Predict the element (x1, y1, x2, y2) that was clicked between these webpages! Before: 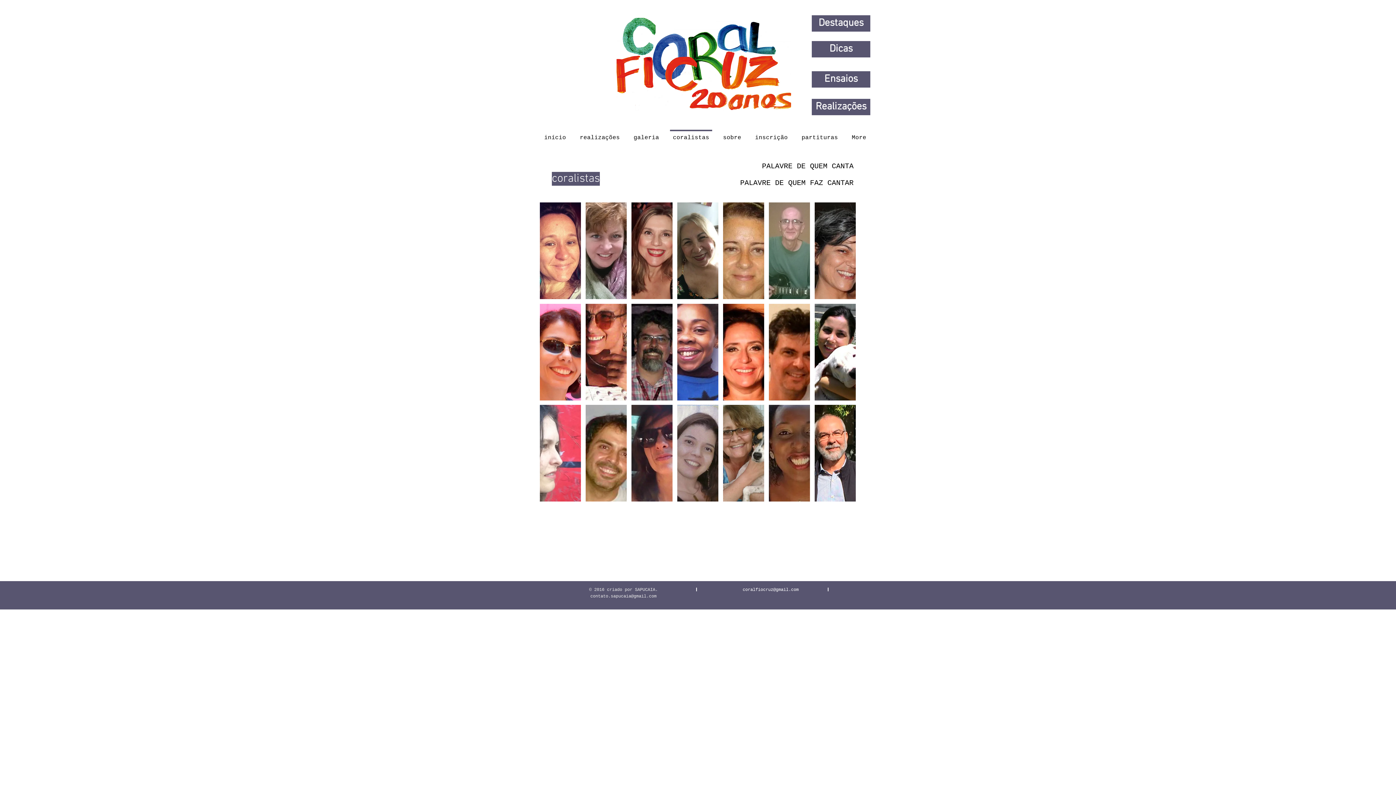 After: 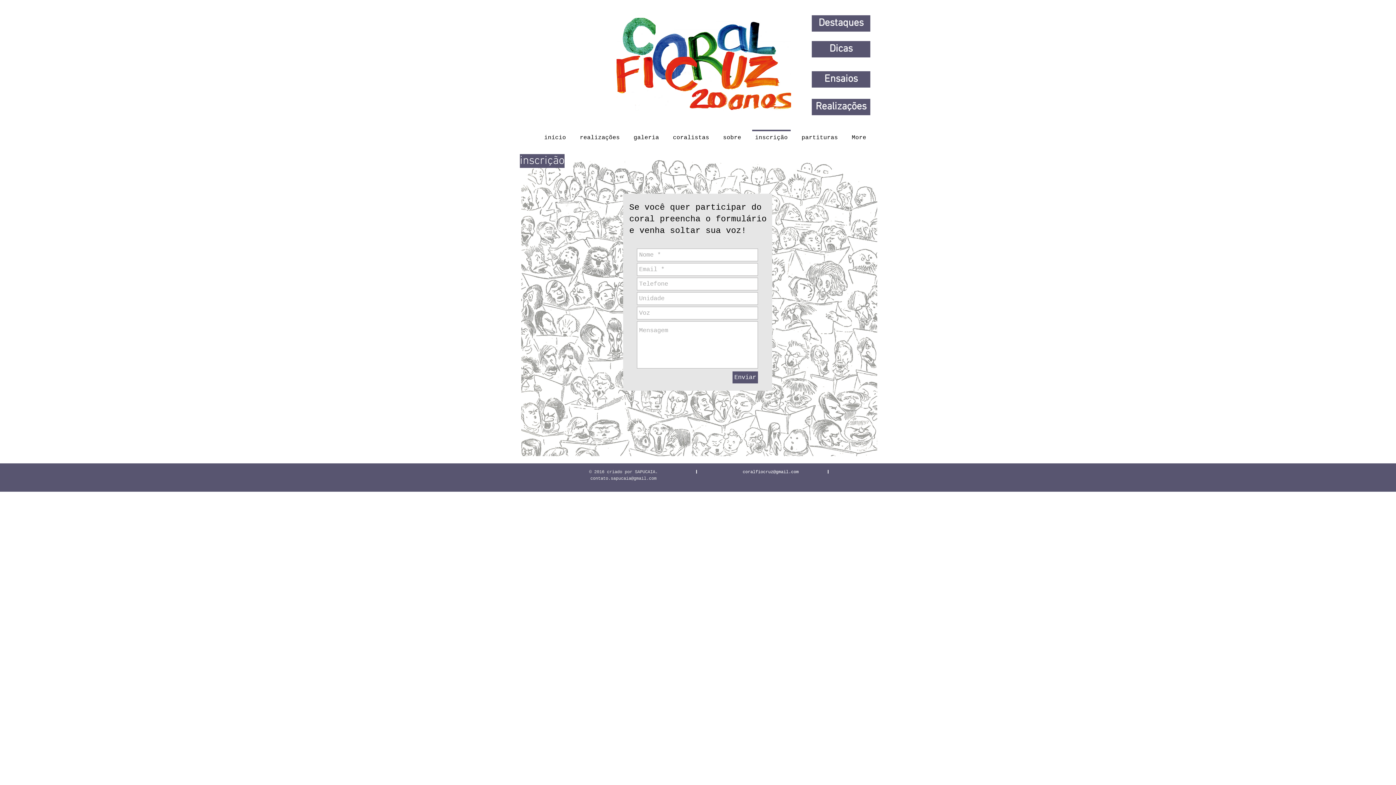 Action: label: inscrição bbox: (748, 129, 794, 139)